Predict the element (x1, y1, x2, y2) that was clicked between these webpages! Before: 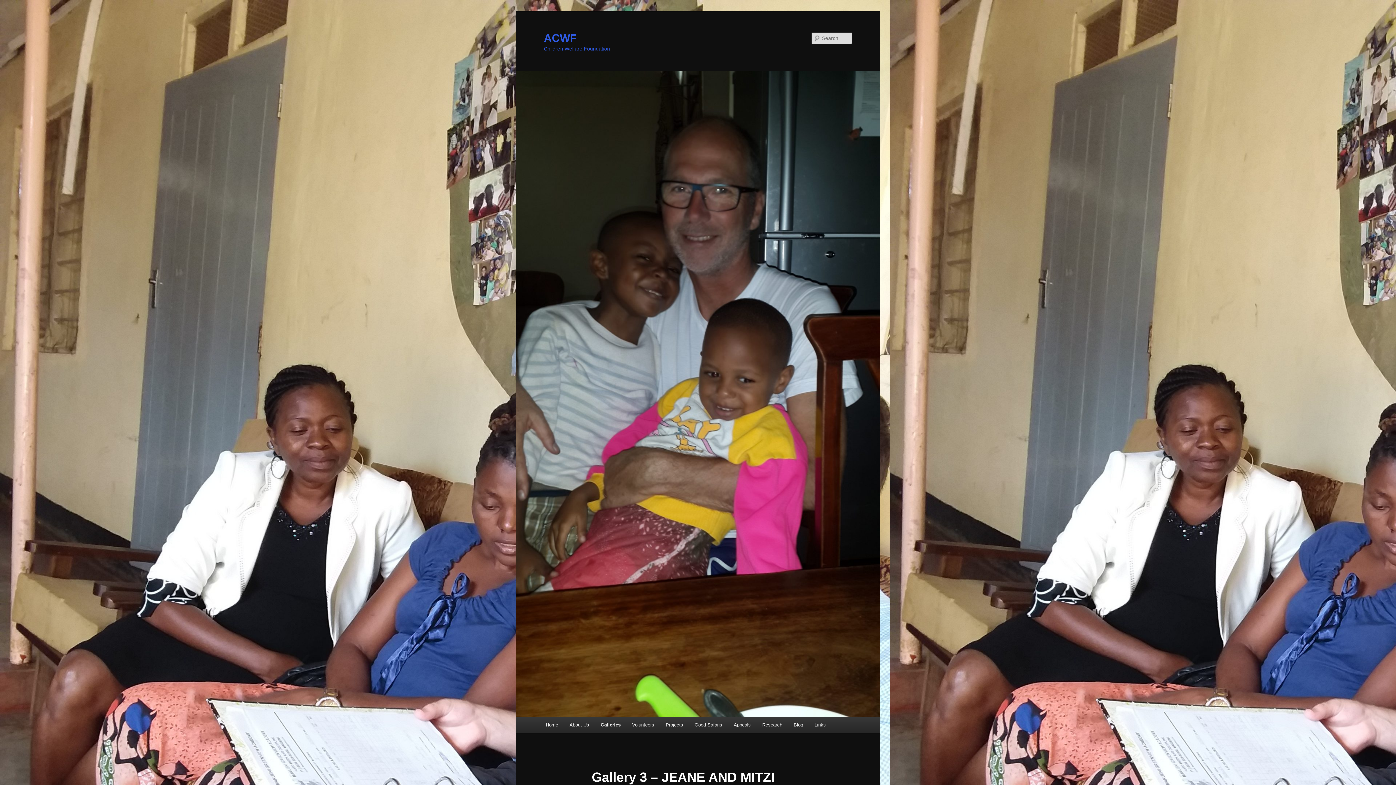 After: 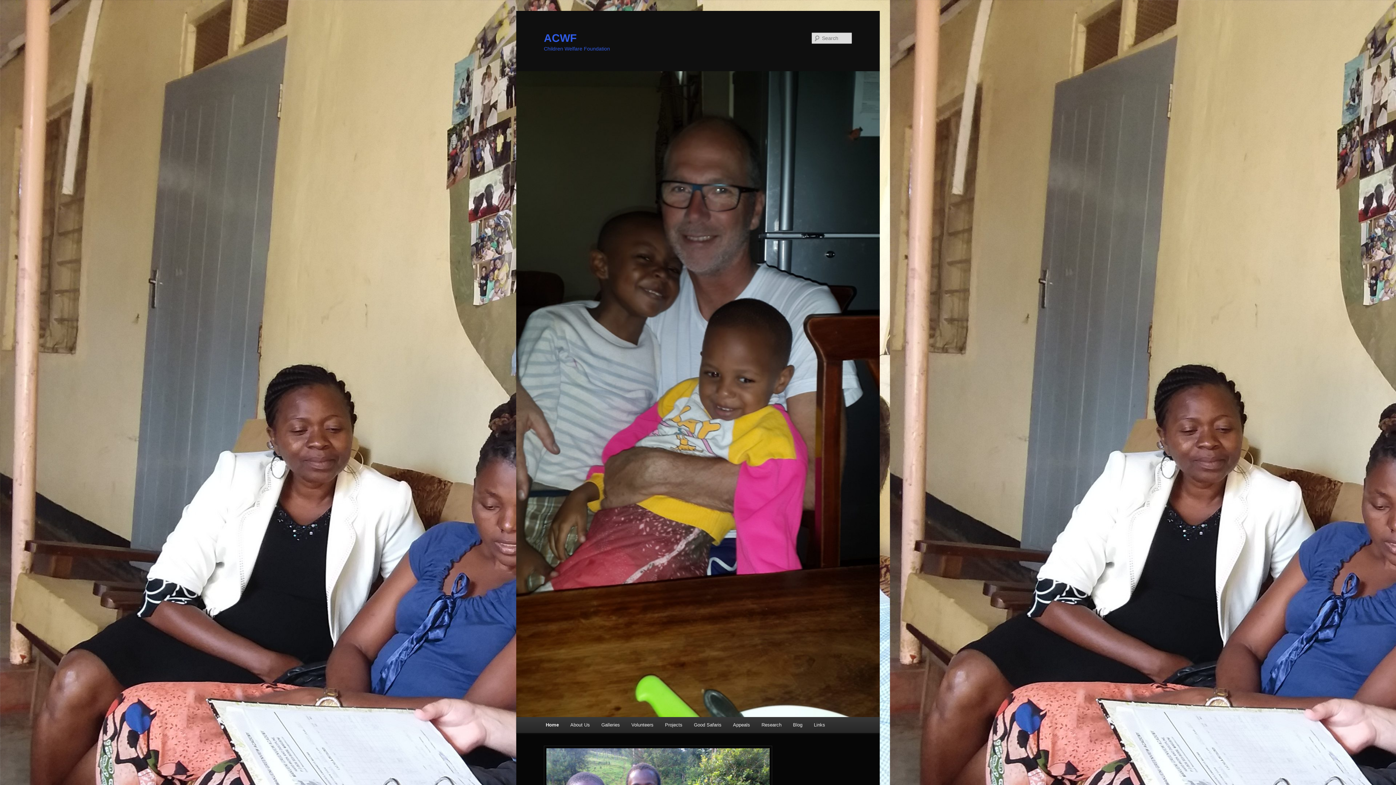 Action: bbox: (516, 71, 880, 717)